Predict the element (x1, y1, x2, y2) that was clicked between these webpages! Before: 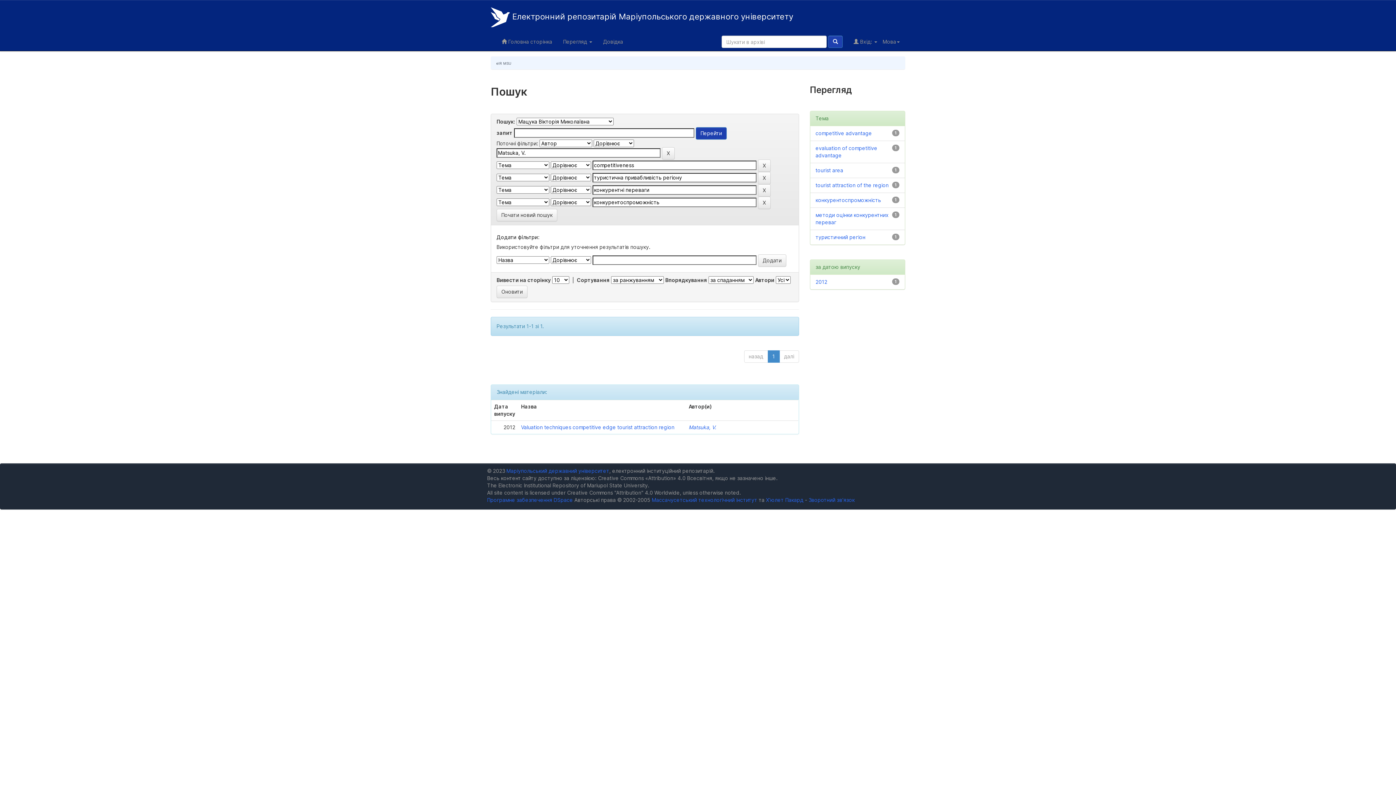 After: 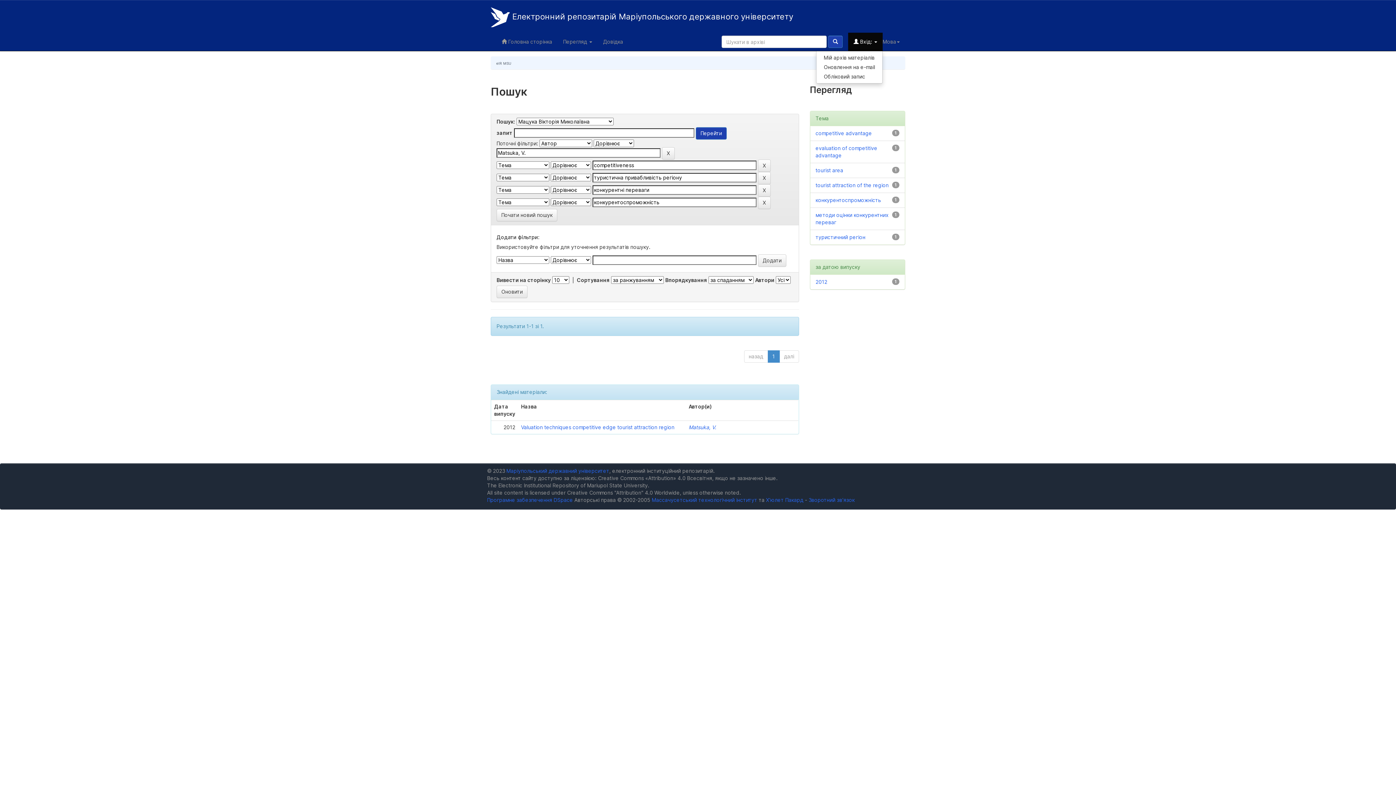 Action: bbox: (848, 32, 882, 50) label:  Вхід: 